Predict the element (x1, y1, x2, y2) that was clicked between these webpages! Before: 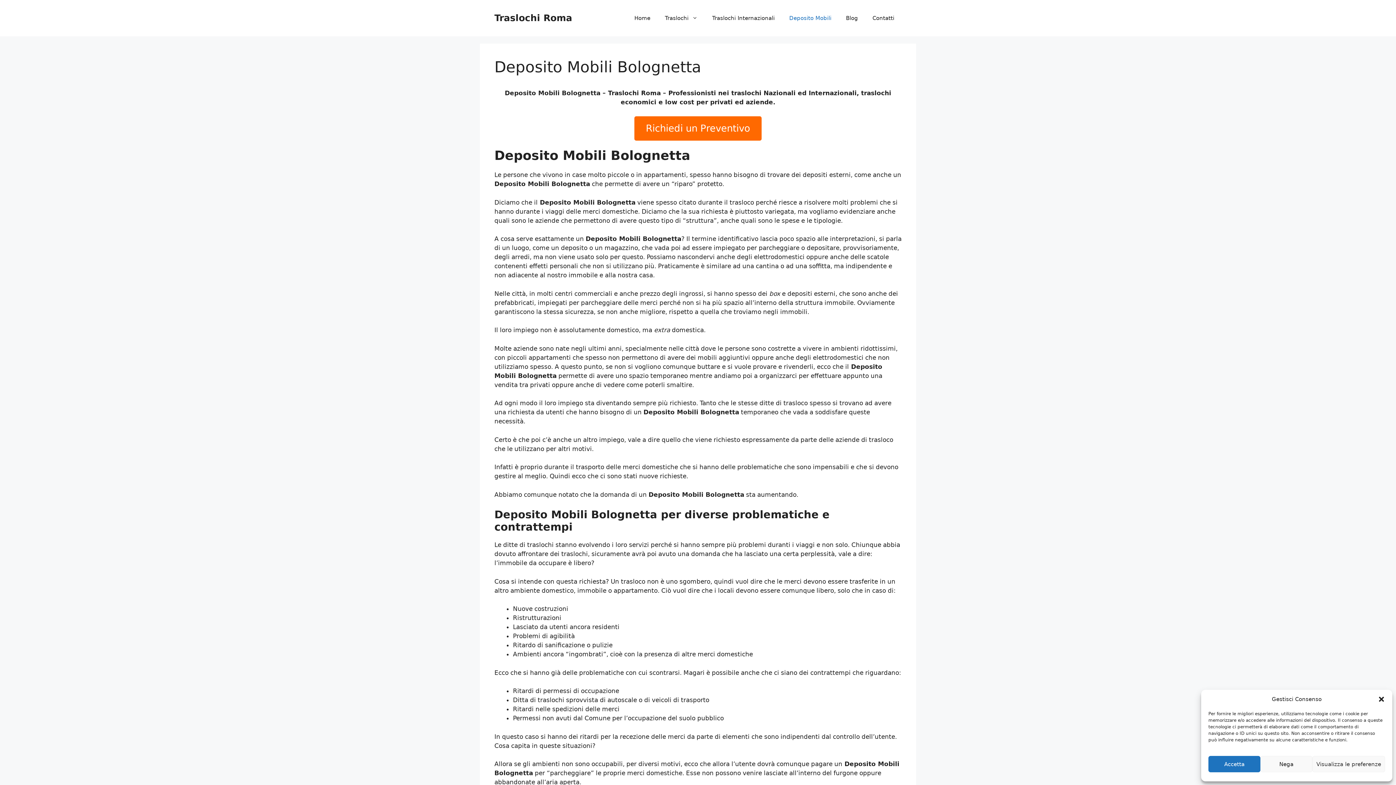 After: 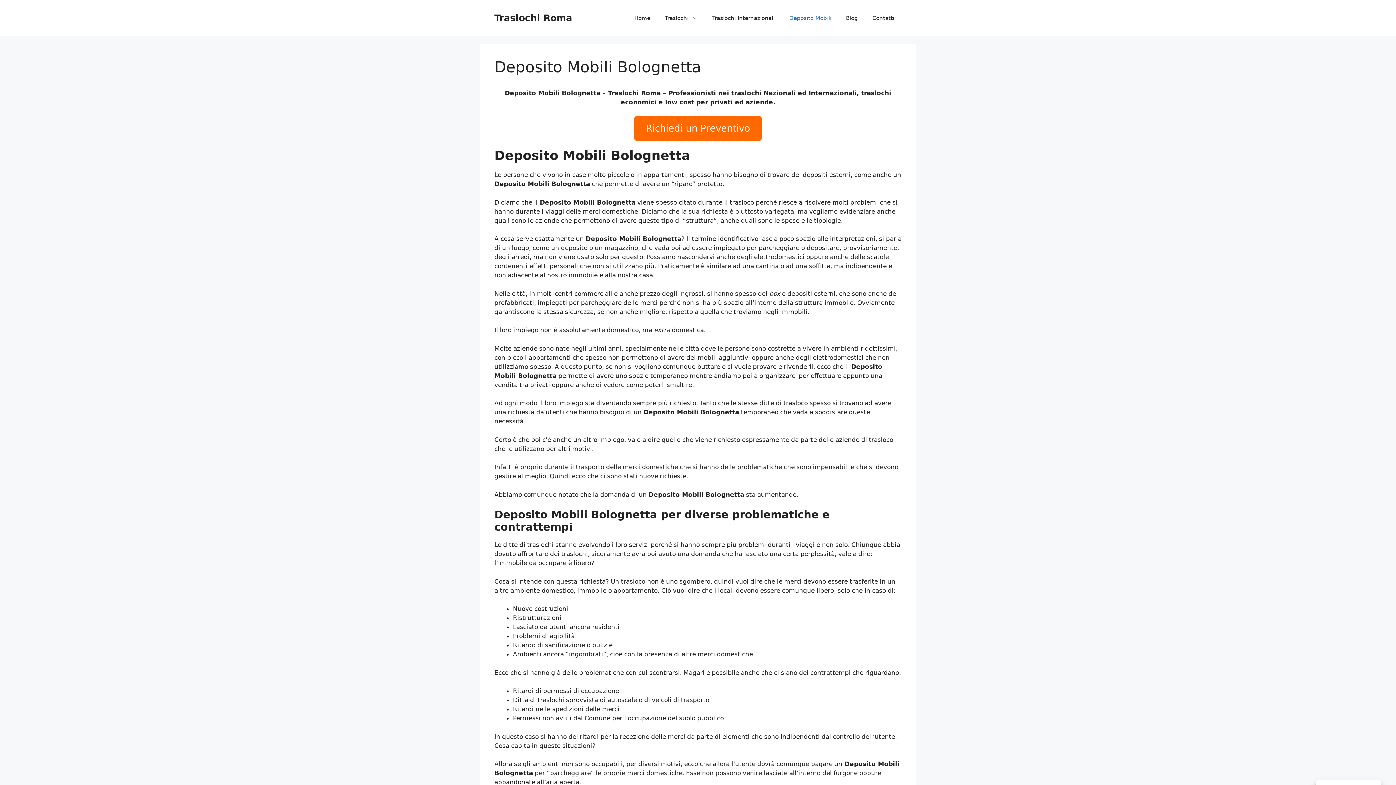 Action: bbox: (1260, 756, 1312, 772) label: Nega